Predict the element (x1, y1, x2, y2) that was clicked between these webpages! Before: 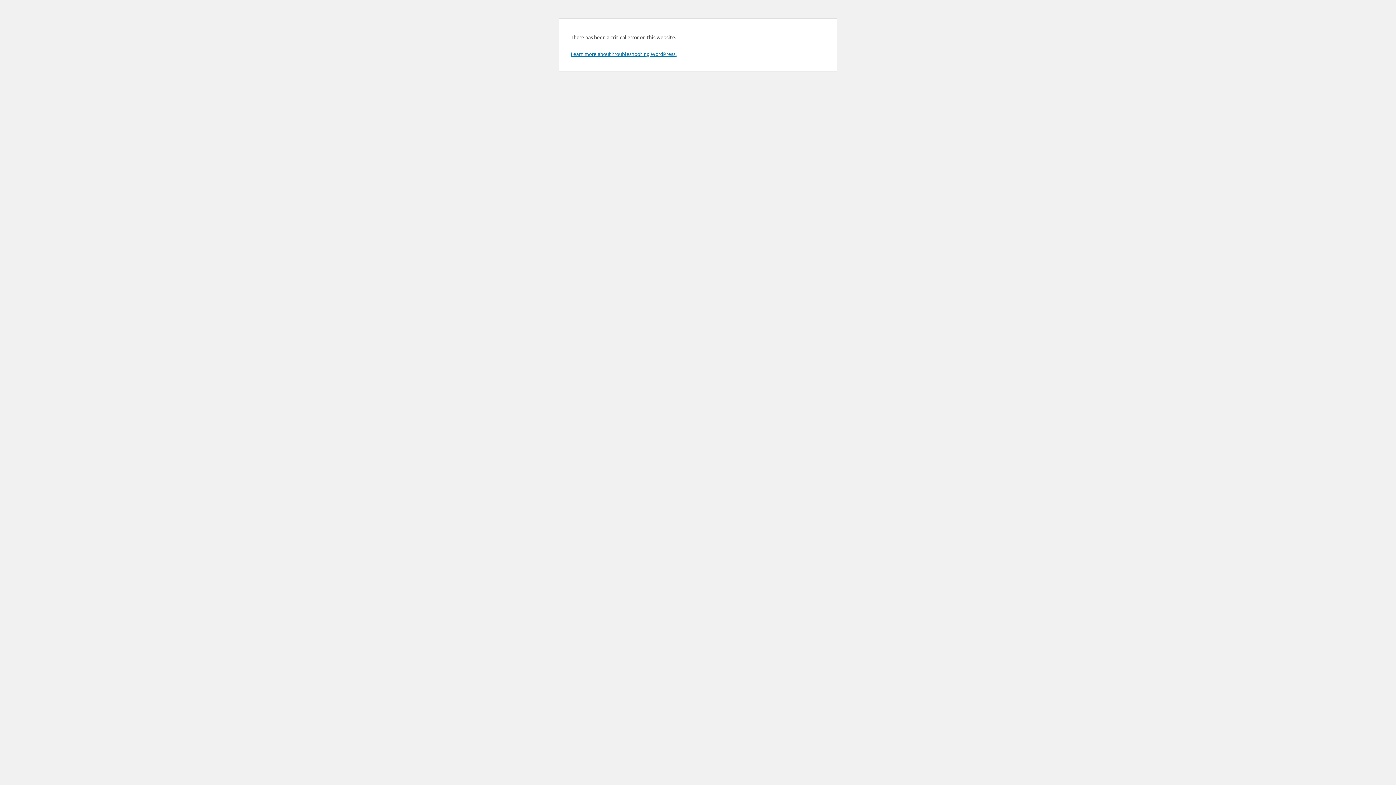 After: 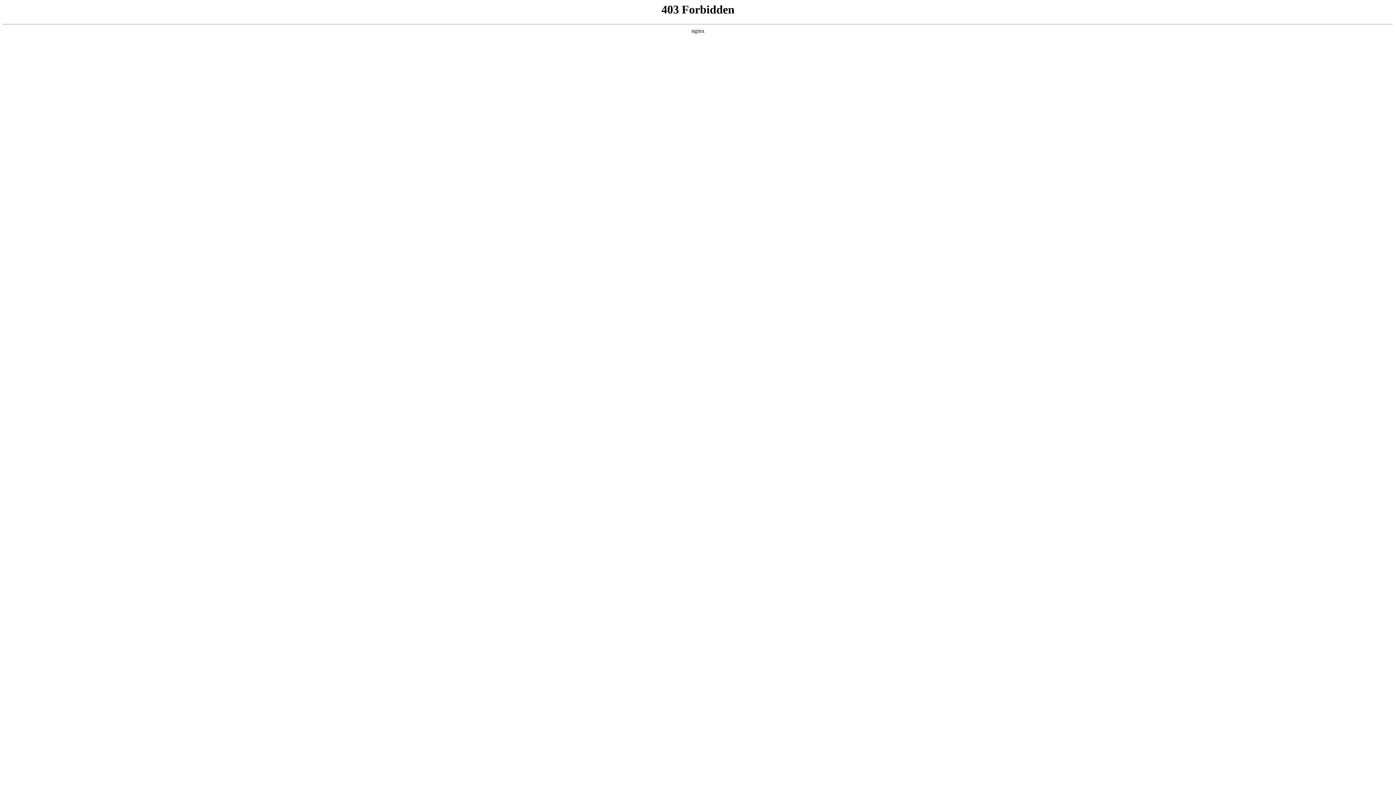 Action: bbox: (570, 50, 676, 57) label: Learn more about troubleshooting WordPress.